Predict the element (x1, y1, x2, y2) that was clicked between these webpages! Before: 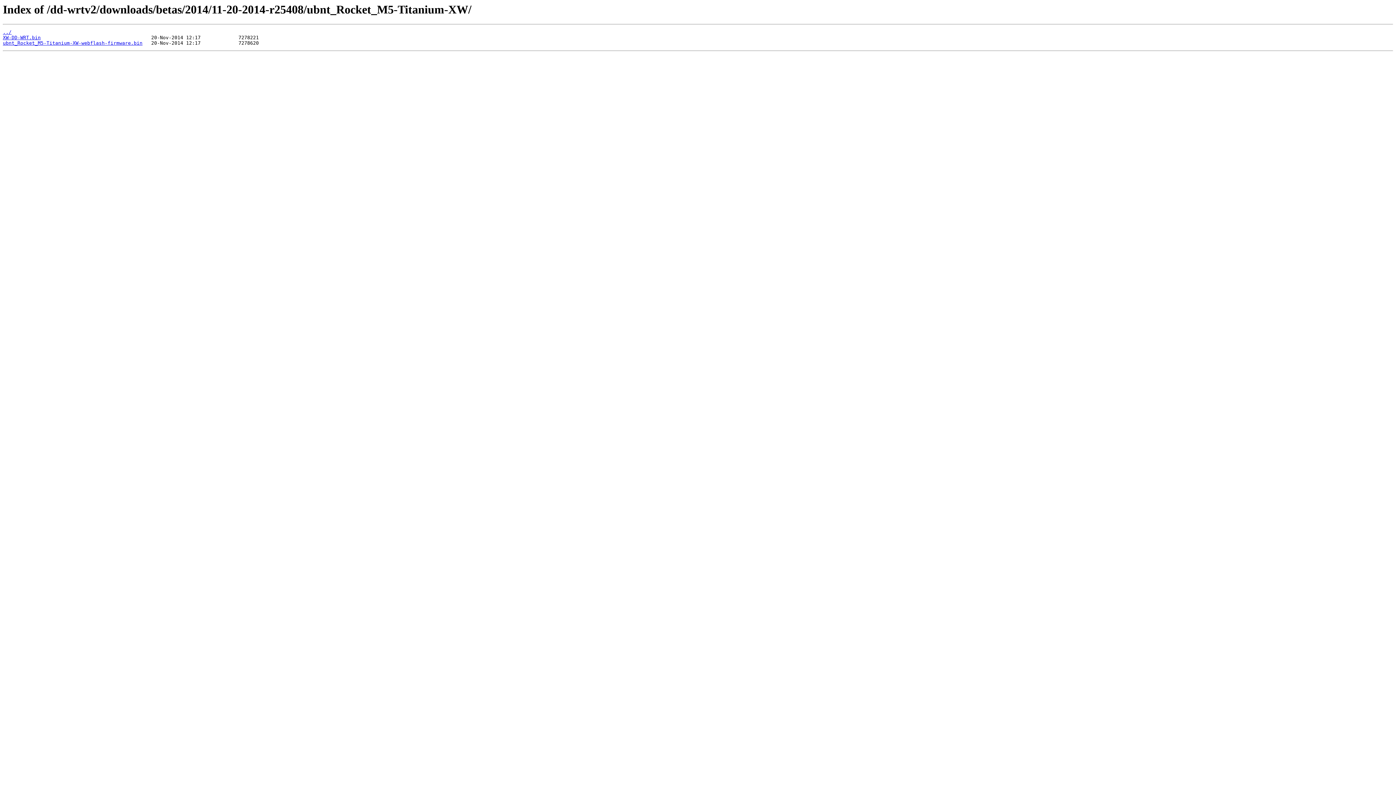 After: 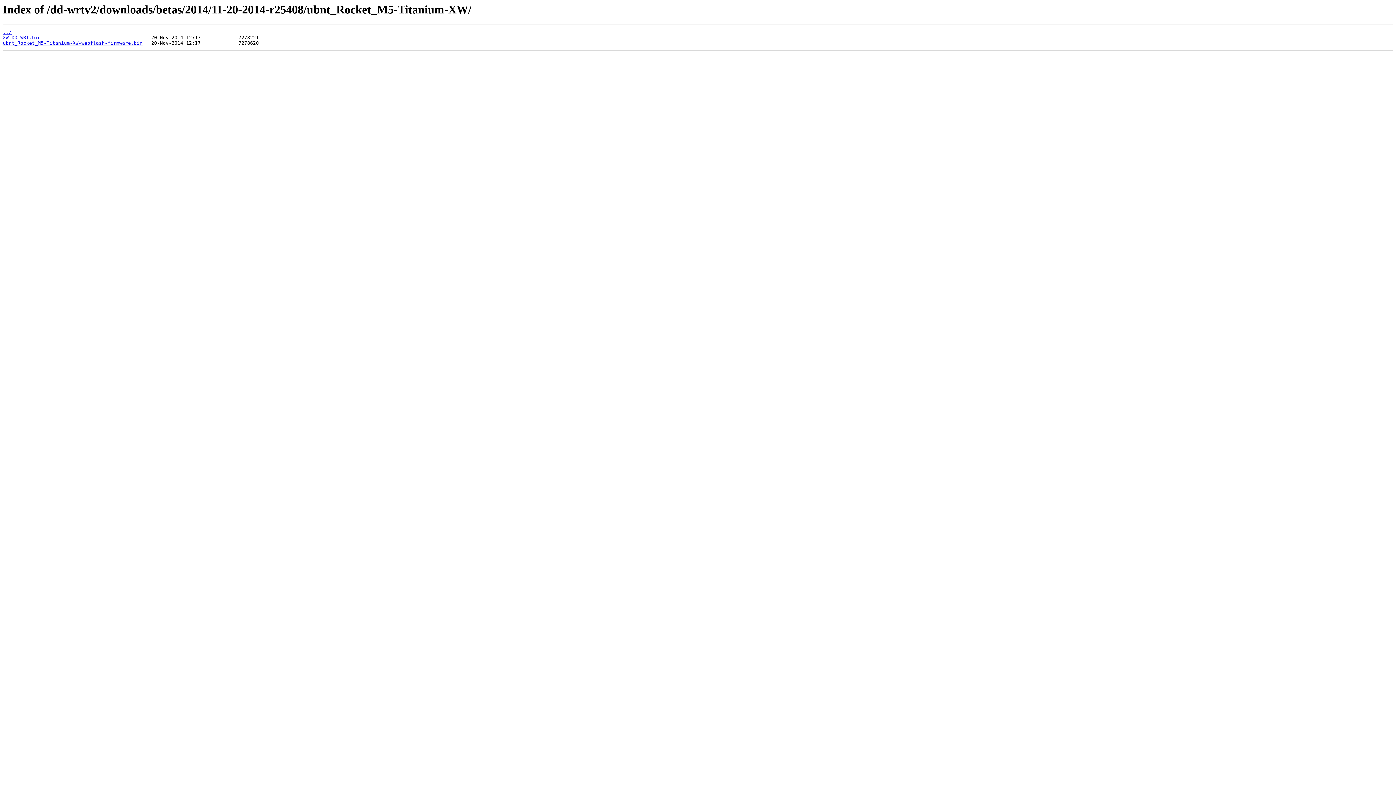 Action: bbox: (2, 40, 142, 45) label: ubnt_Rocket_M5-Titanium-XW-webflash-firmware.bin